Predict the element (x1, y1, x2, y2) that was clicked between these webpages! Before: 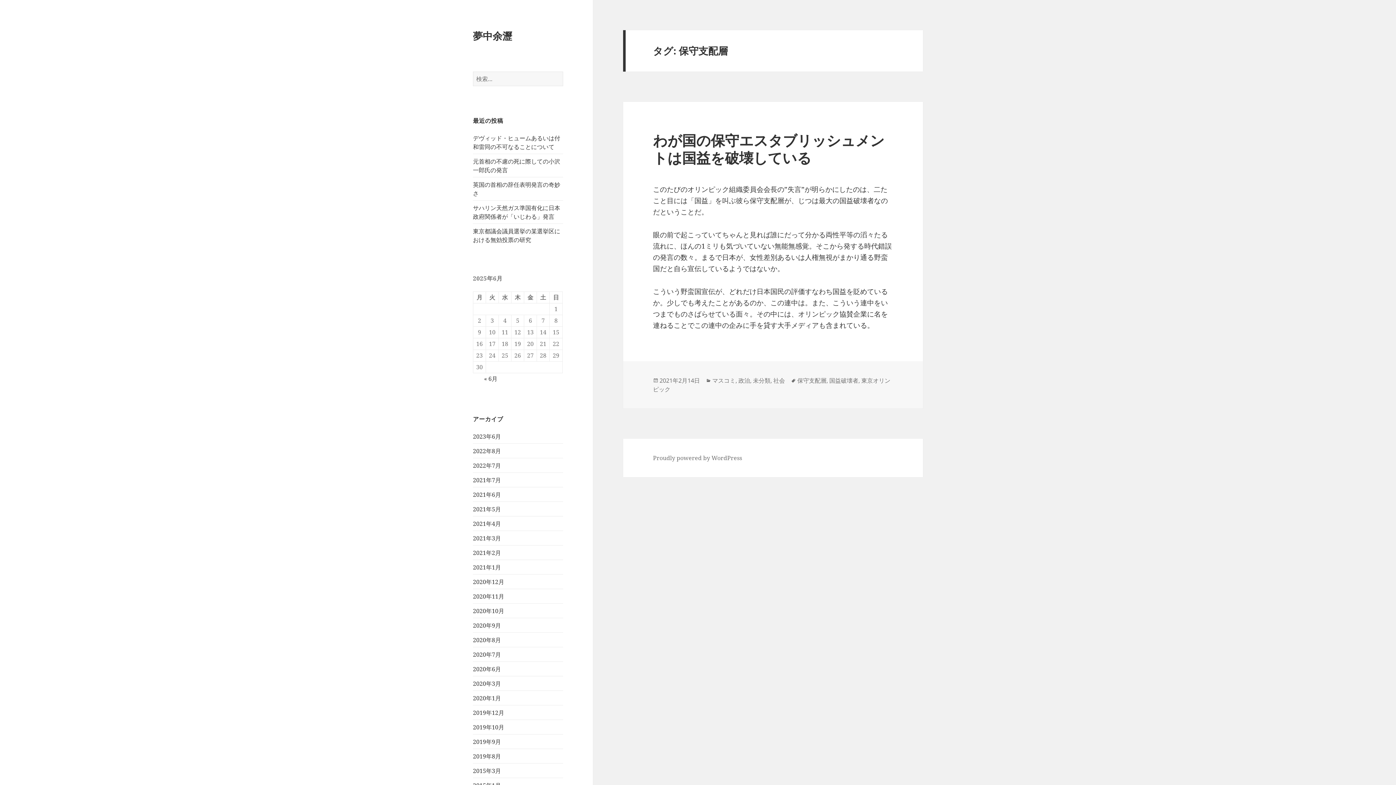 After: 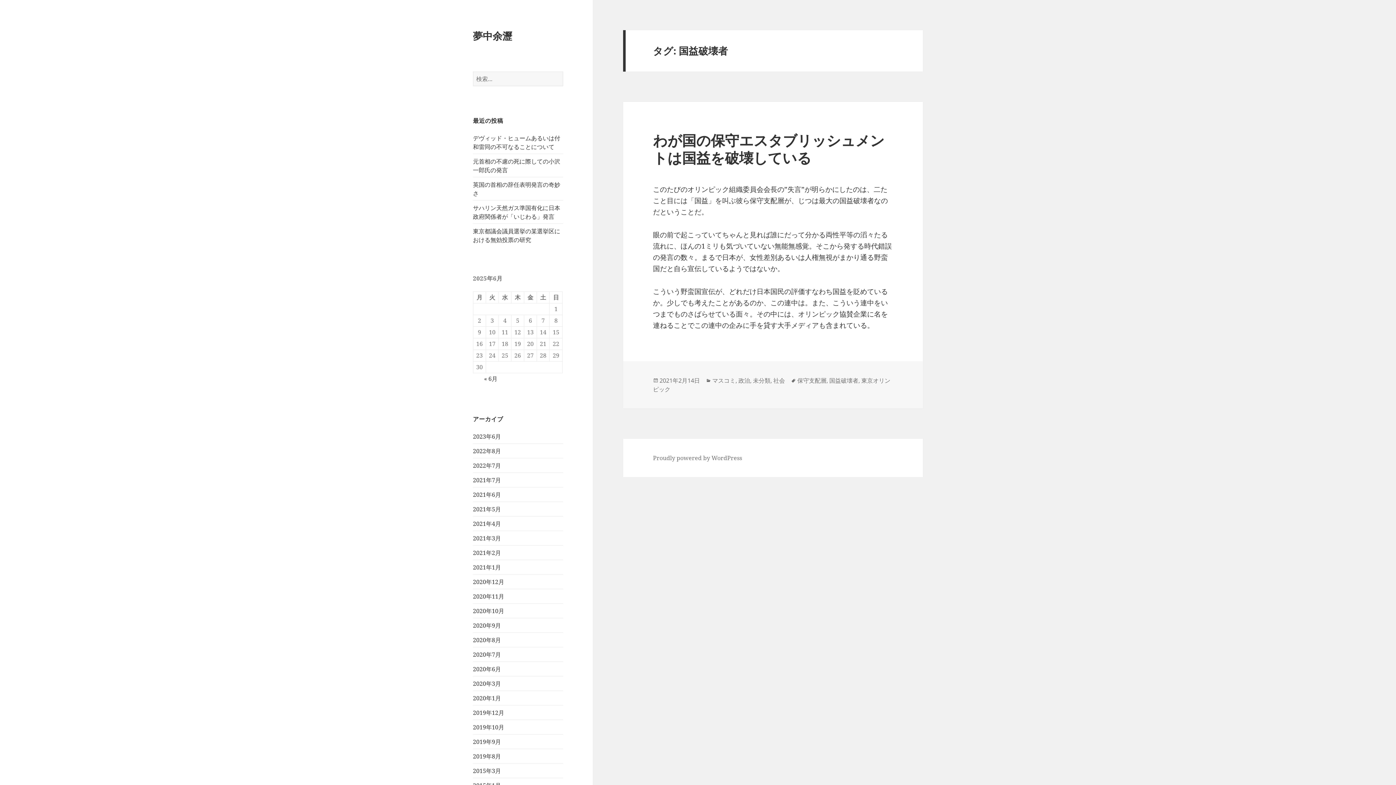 Action: label: 国益破壊者 bbox: (829, 376, 858, 385)